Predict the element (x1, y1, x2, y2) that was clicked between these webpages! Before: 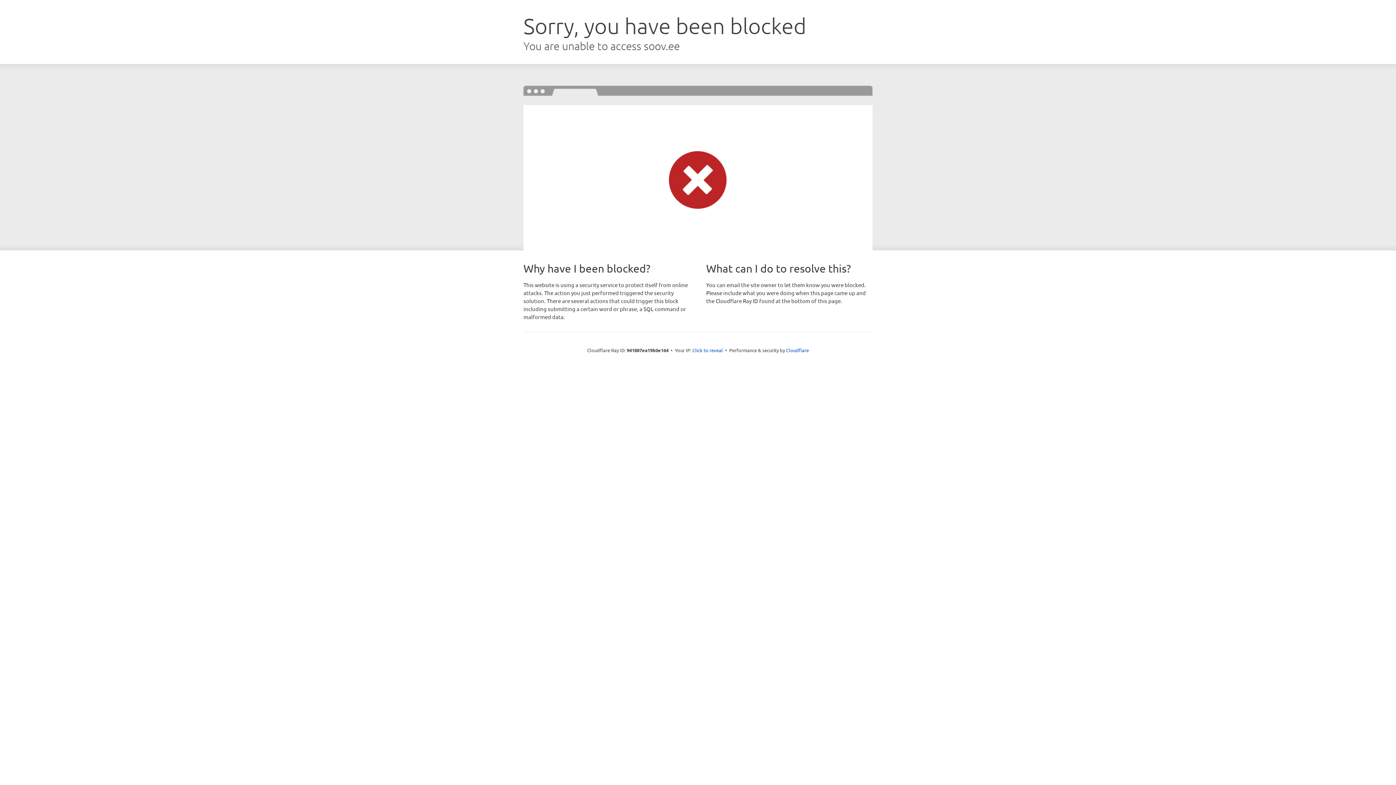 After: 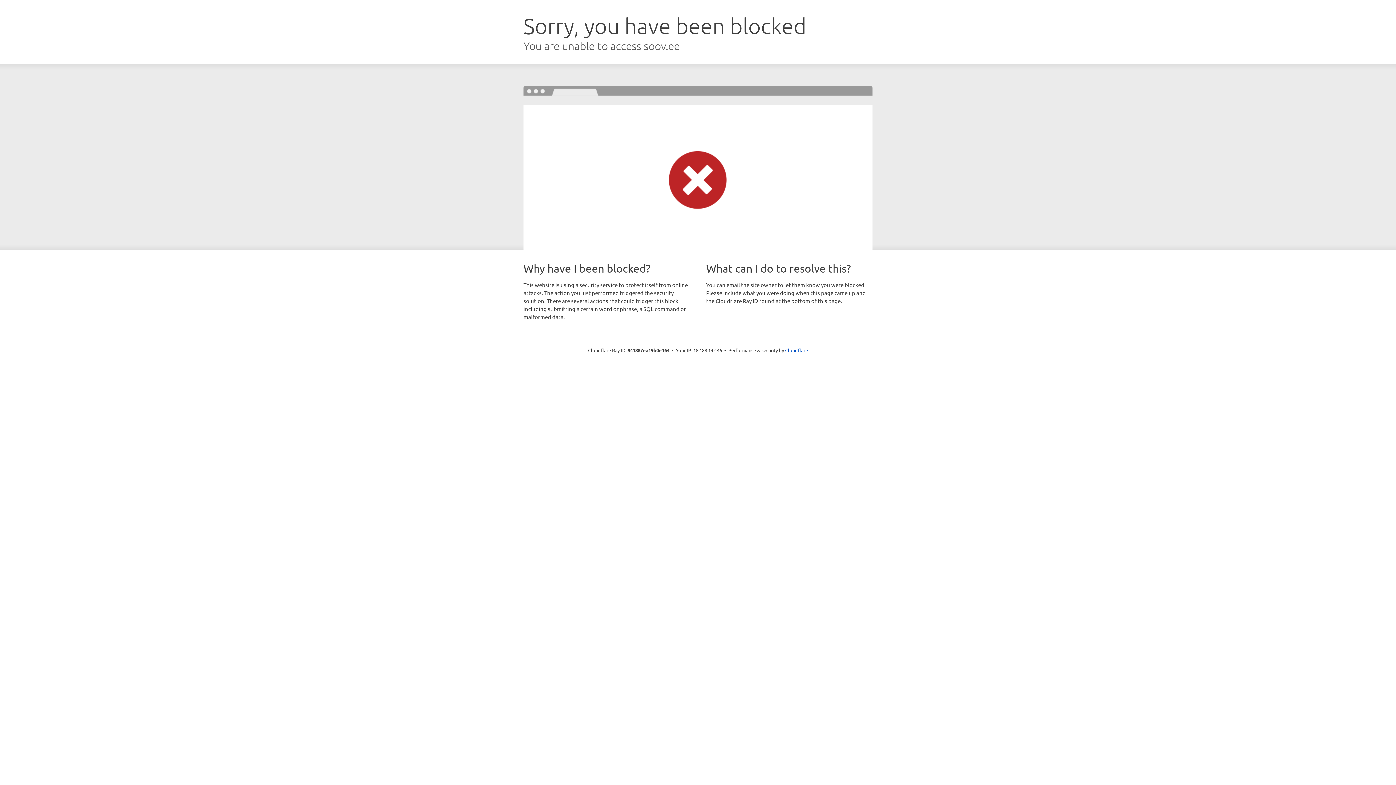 Action: bbox: (692, 346, 723, 353) label: Click to reveal